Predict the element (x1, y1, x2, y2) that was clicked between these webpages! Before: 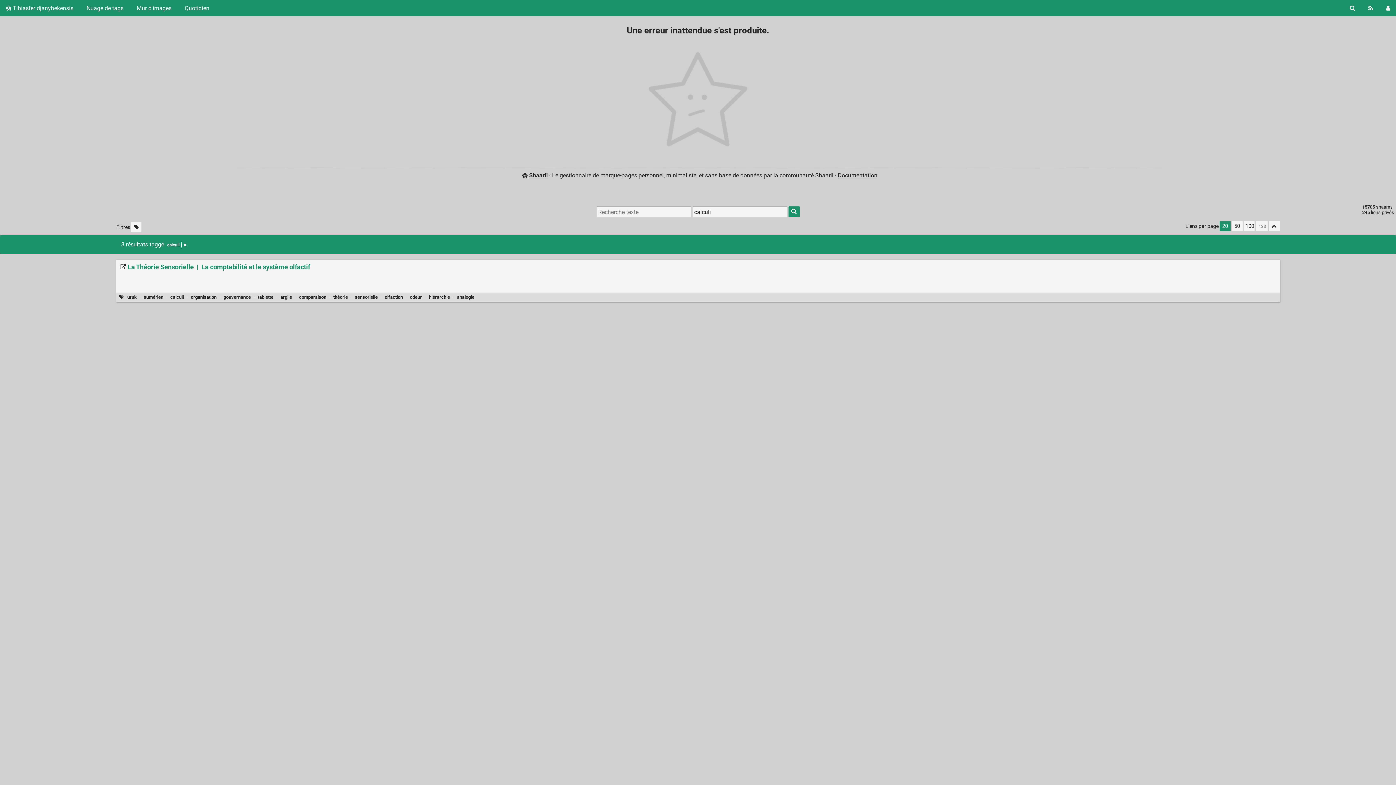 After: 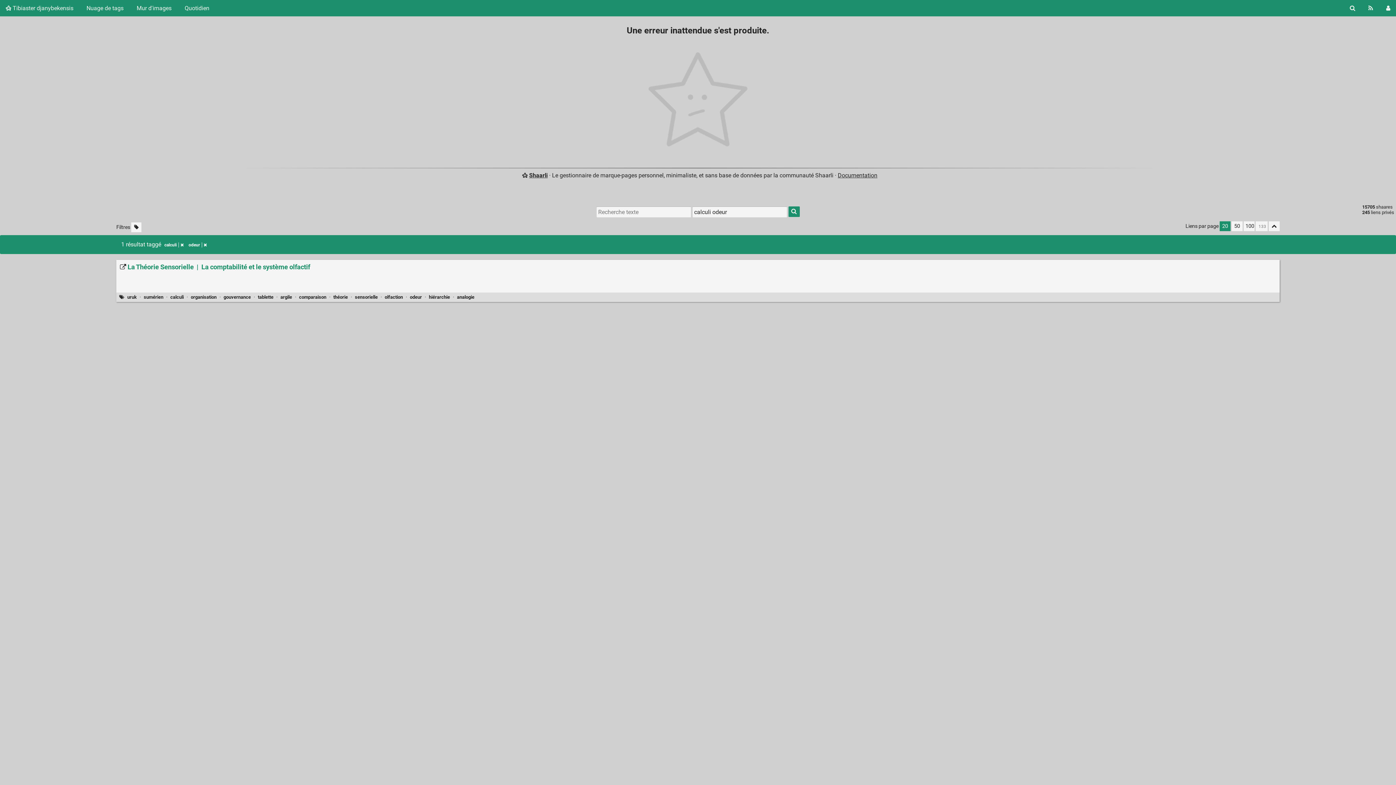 Action: bbox: (410, 294, 422, 300) label: odeur